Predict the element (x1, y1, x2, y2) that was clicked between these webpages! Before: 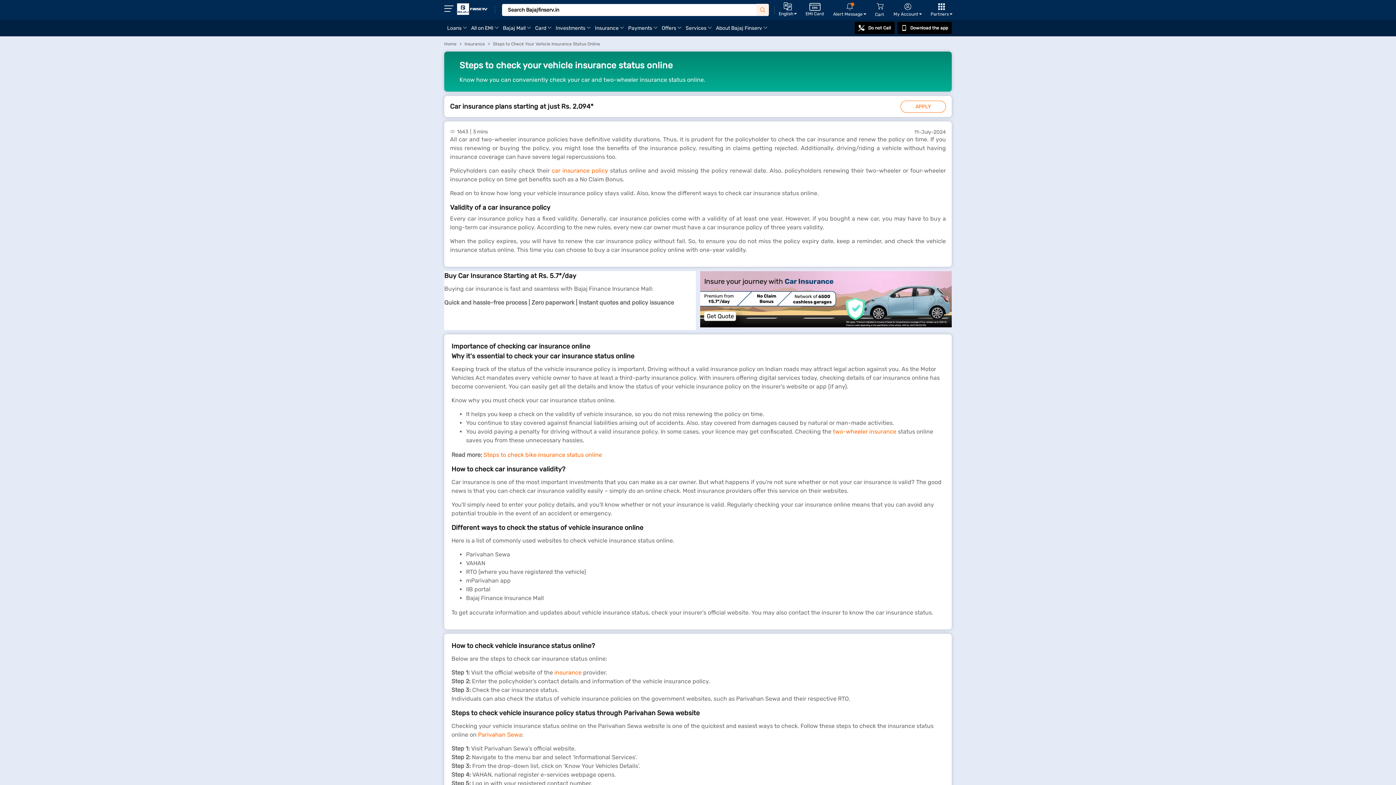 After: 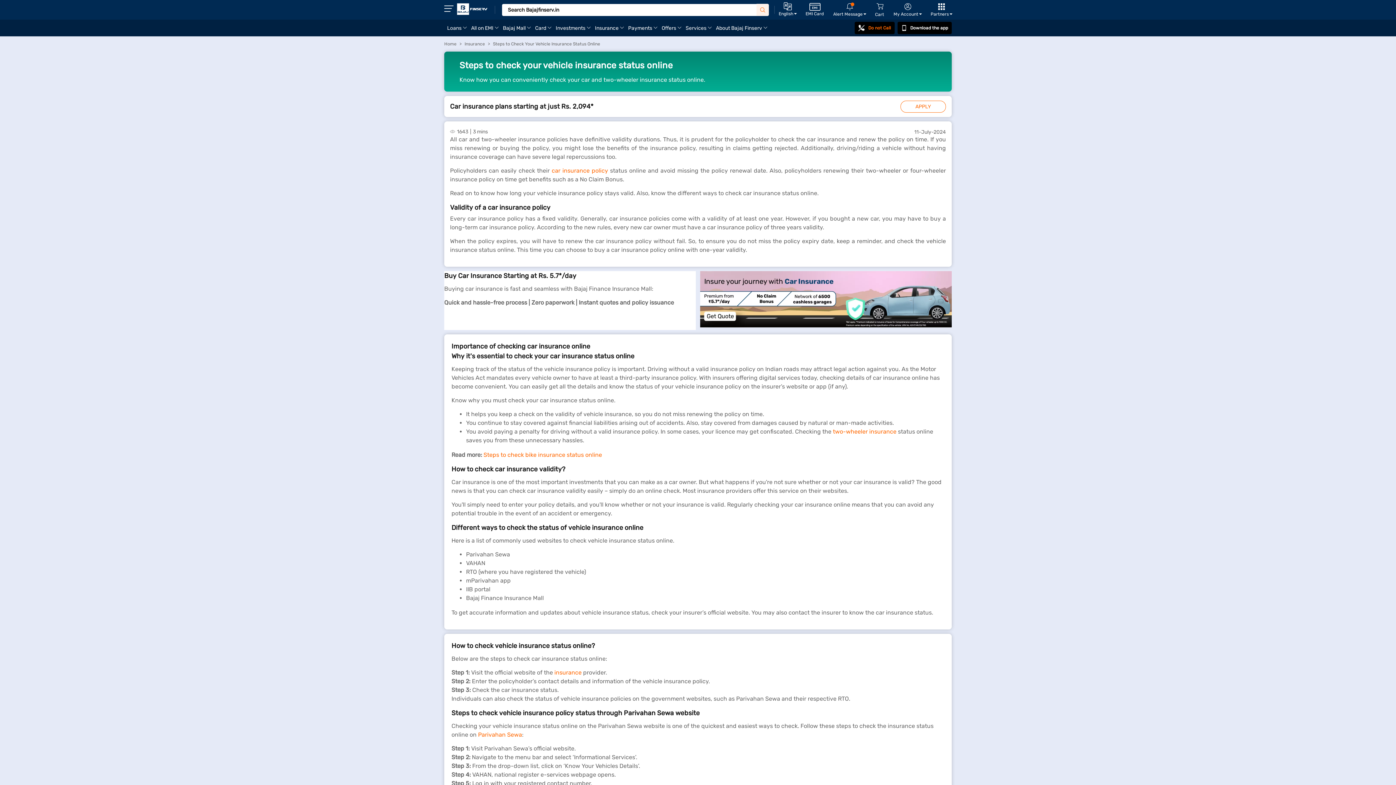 Action: label: Do not Call bbox: (855, 21, 894, 34)